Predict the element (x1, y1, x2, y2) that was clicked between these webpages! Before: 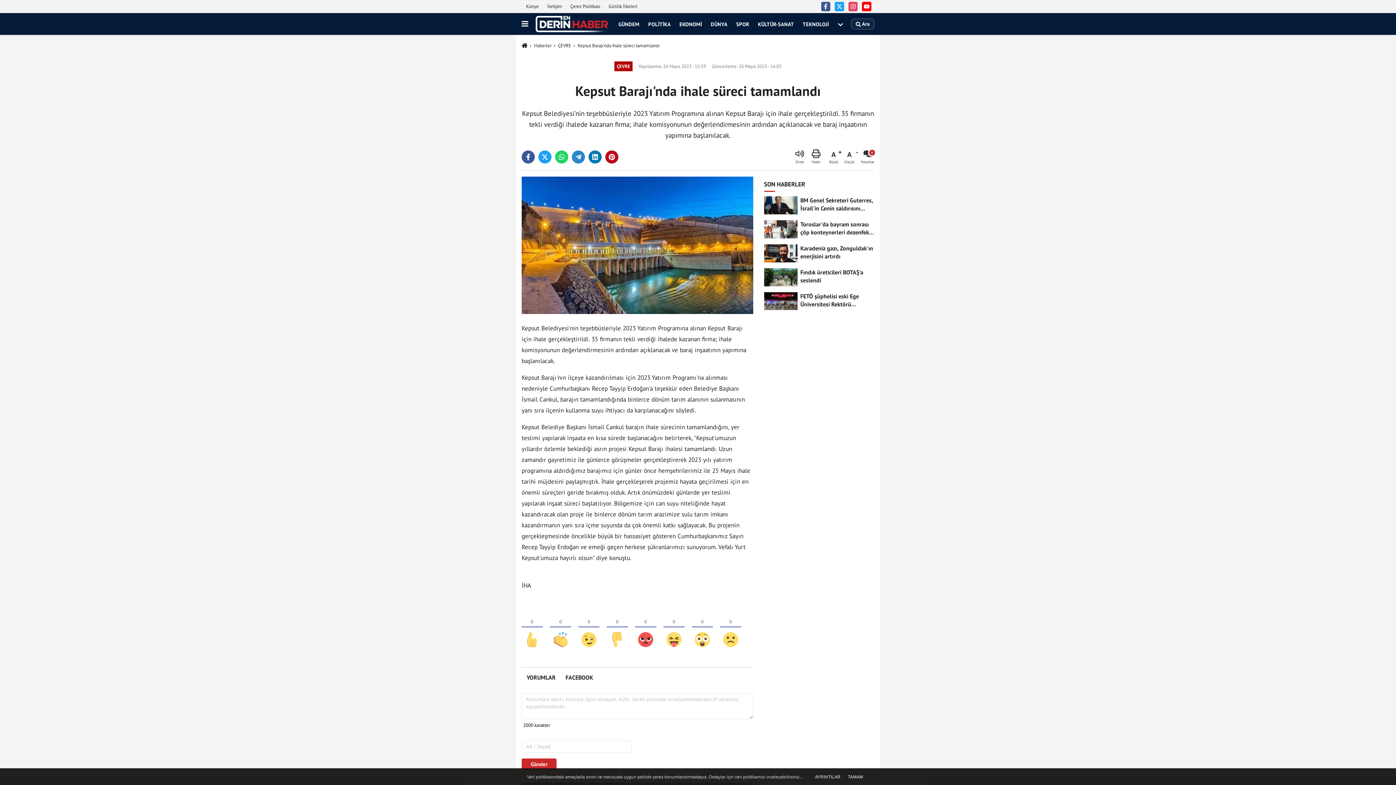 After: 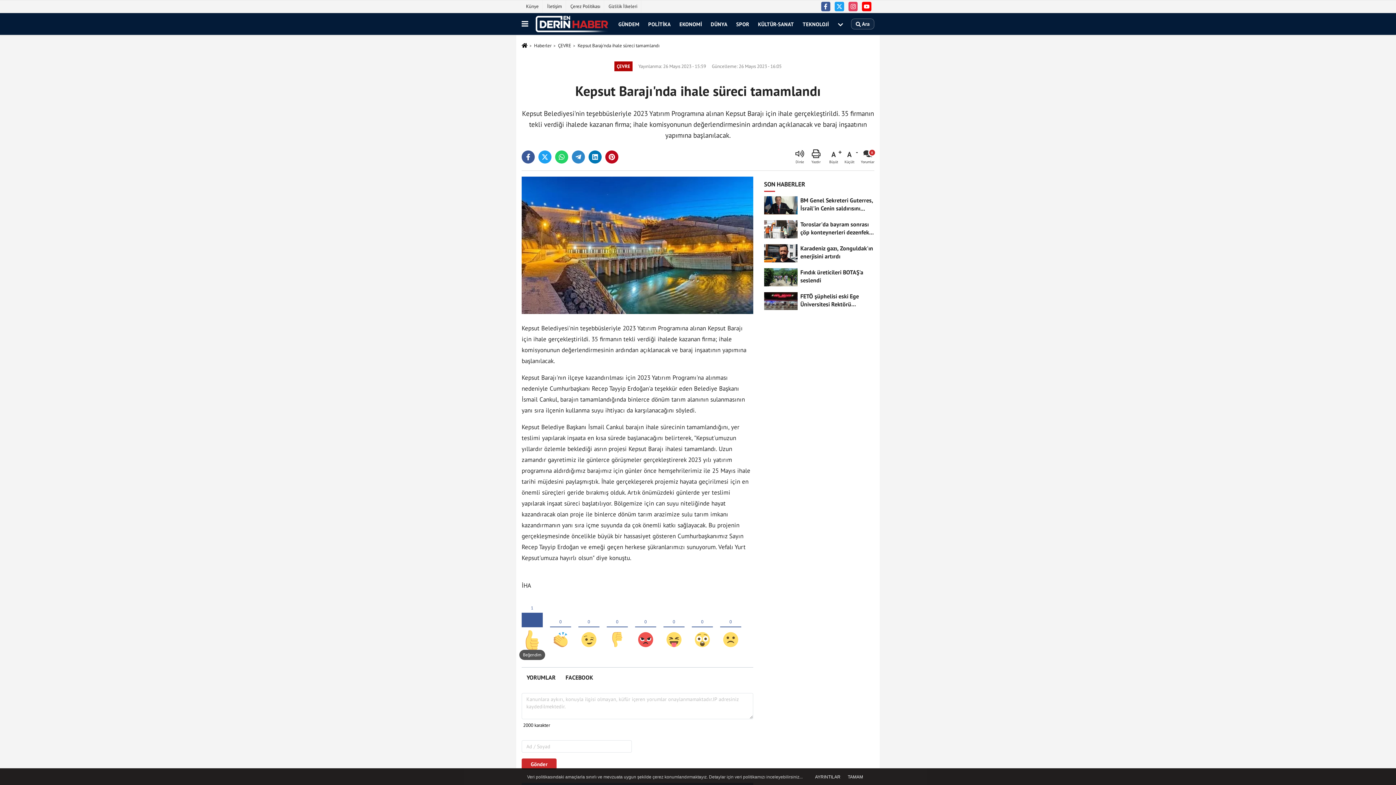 Action: bbox: (521, 605, 542, 650)